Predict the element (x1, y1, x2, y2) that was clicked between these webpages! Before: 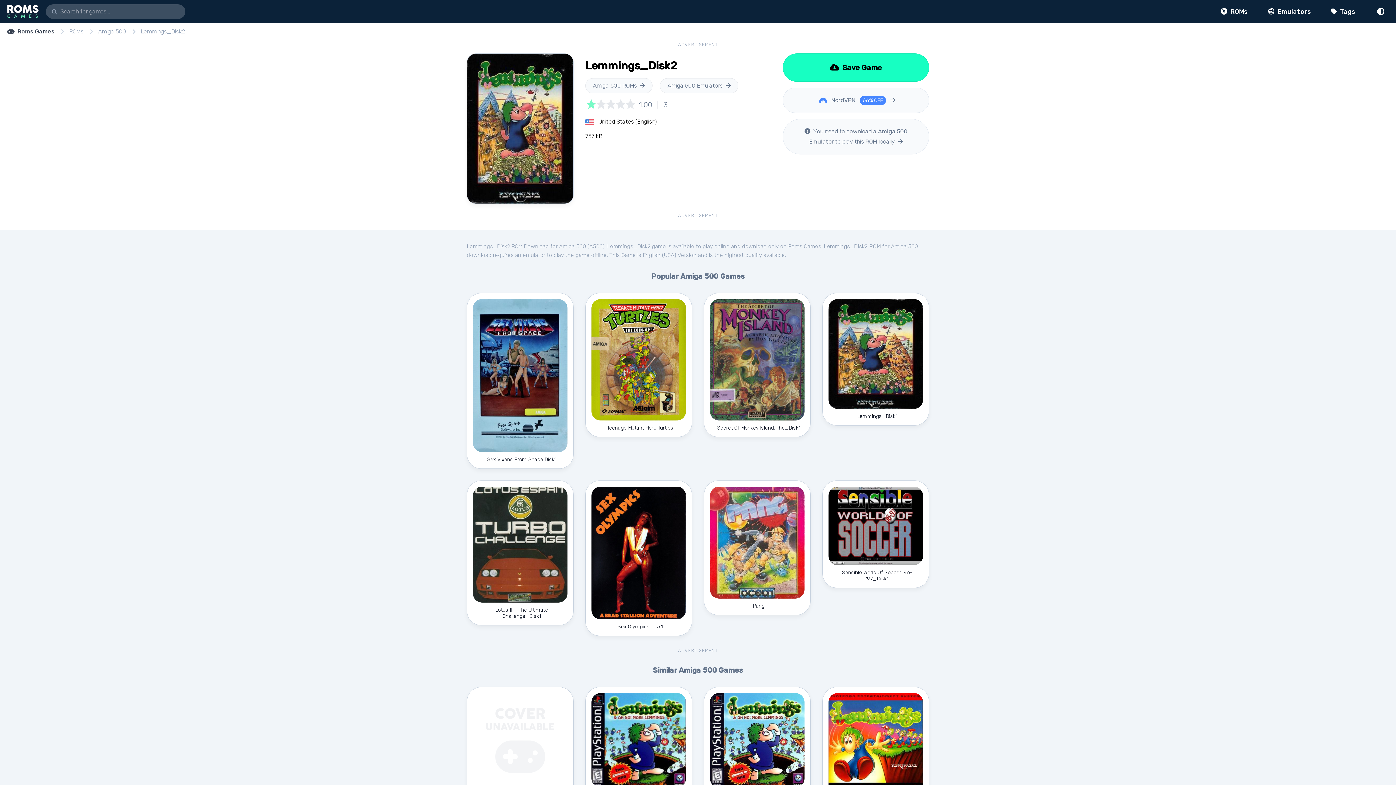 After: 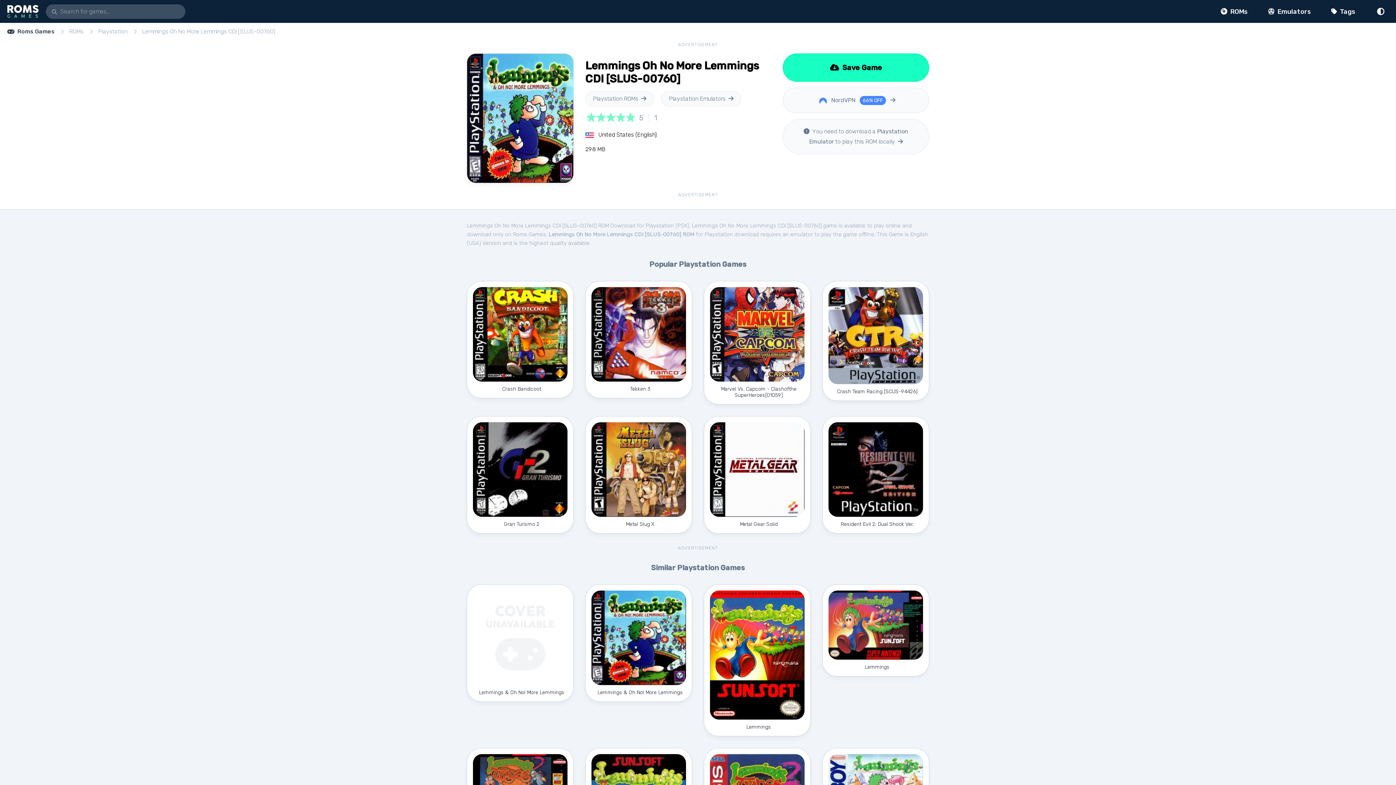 Action: bbox: (704, 687, 810, 810) label: Lemmings Oh No More Lemmings CDI [SLUS-00760]